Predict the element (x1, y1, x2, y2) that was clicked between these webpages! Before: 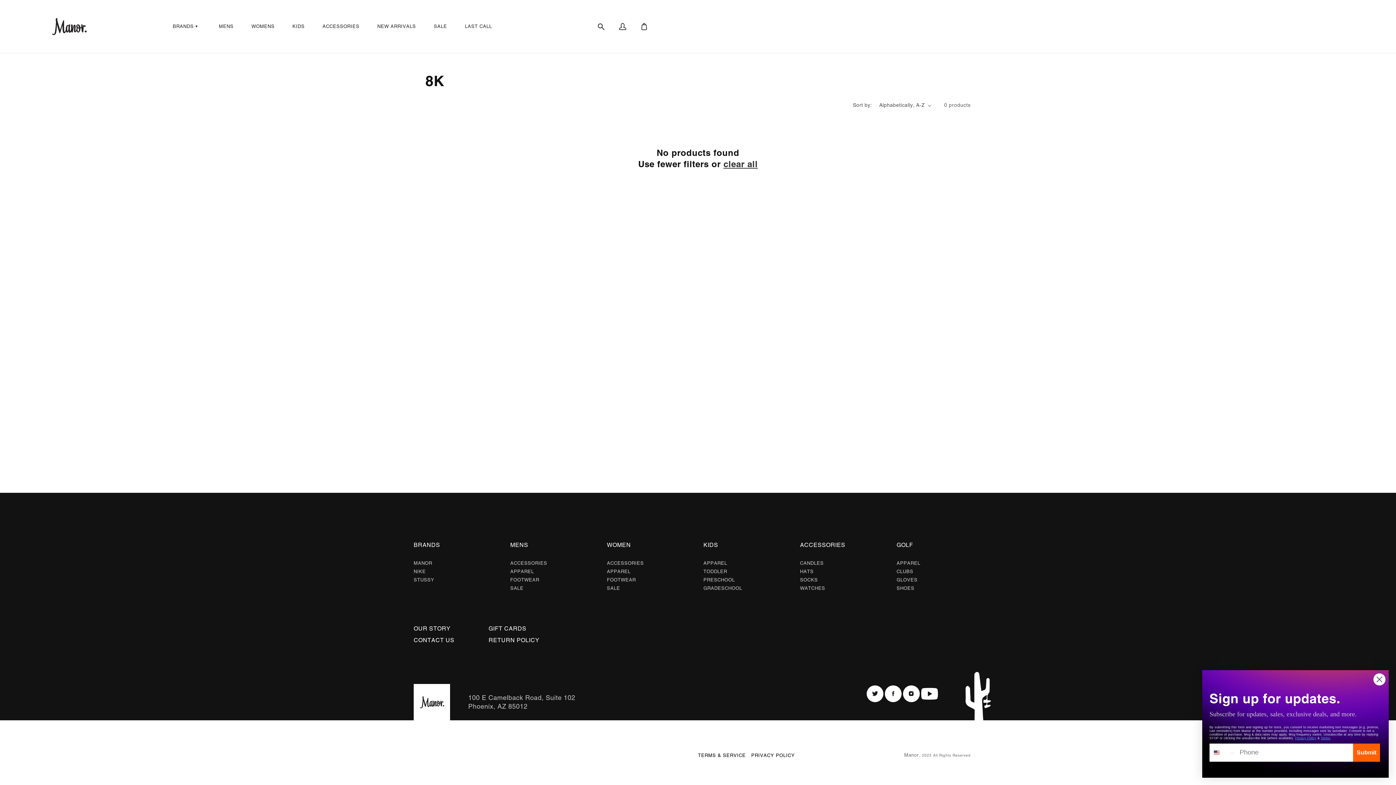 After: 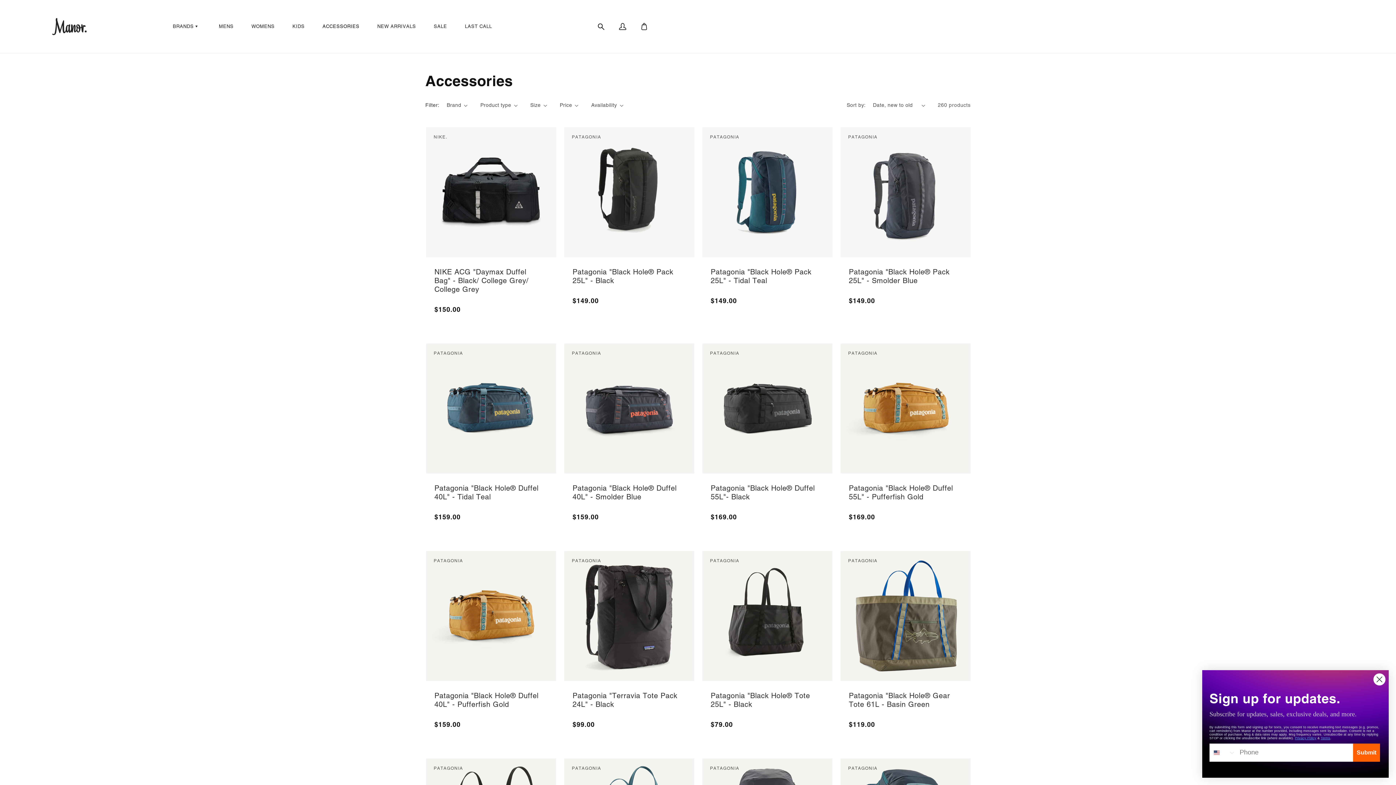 Action: bbox: (320, 0, 361, 53) label: ACCESSORIES